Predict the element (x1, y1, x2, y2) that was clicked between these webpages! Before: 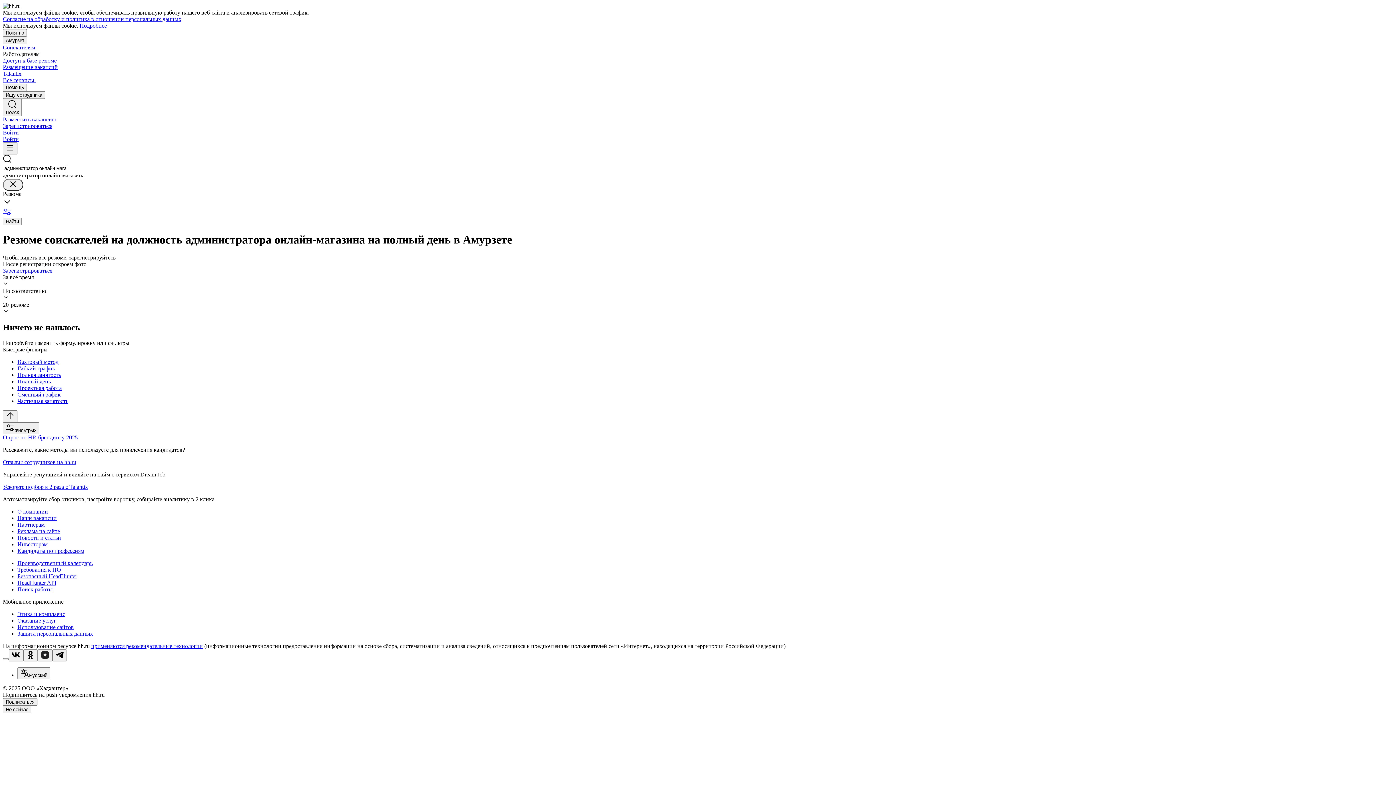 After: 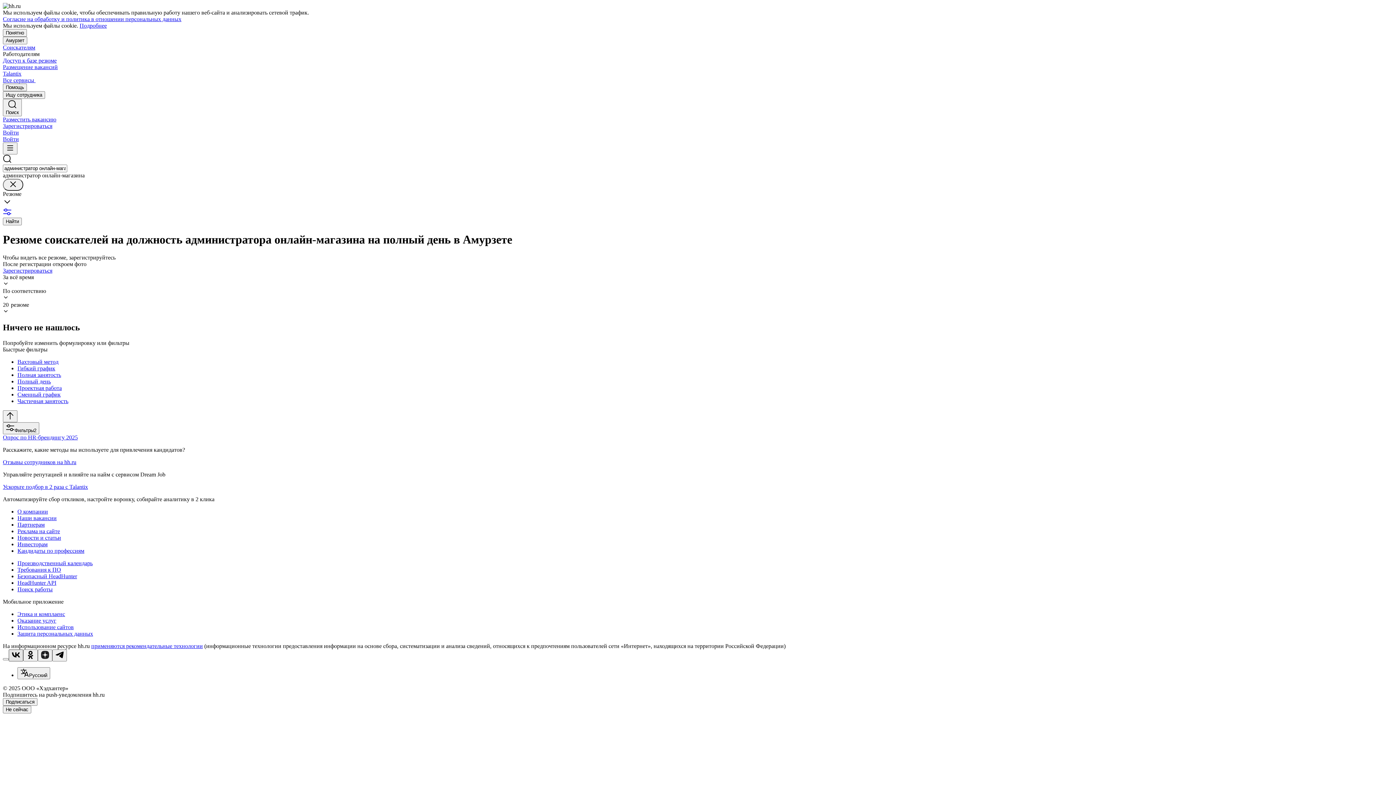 Action: bbox: (8, 649, 23, 661)